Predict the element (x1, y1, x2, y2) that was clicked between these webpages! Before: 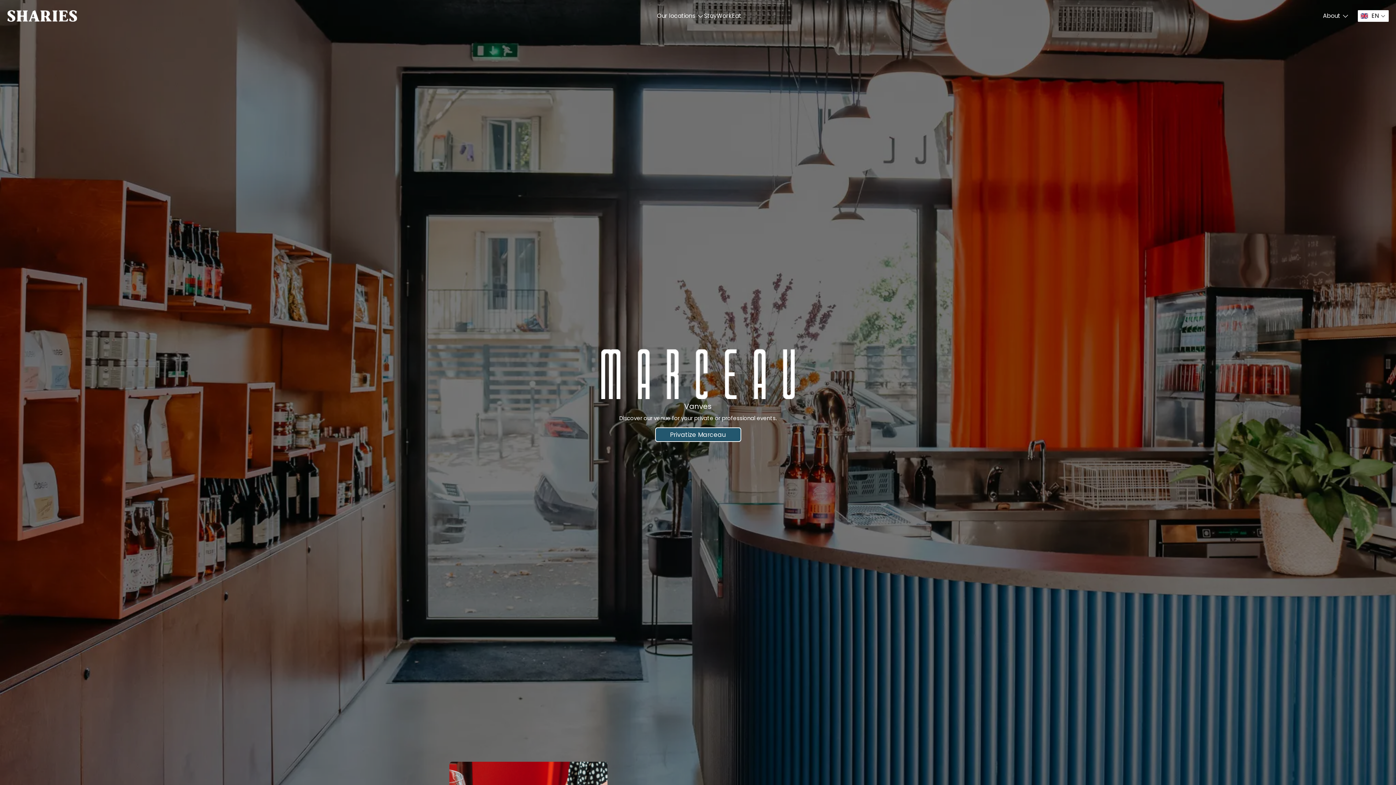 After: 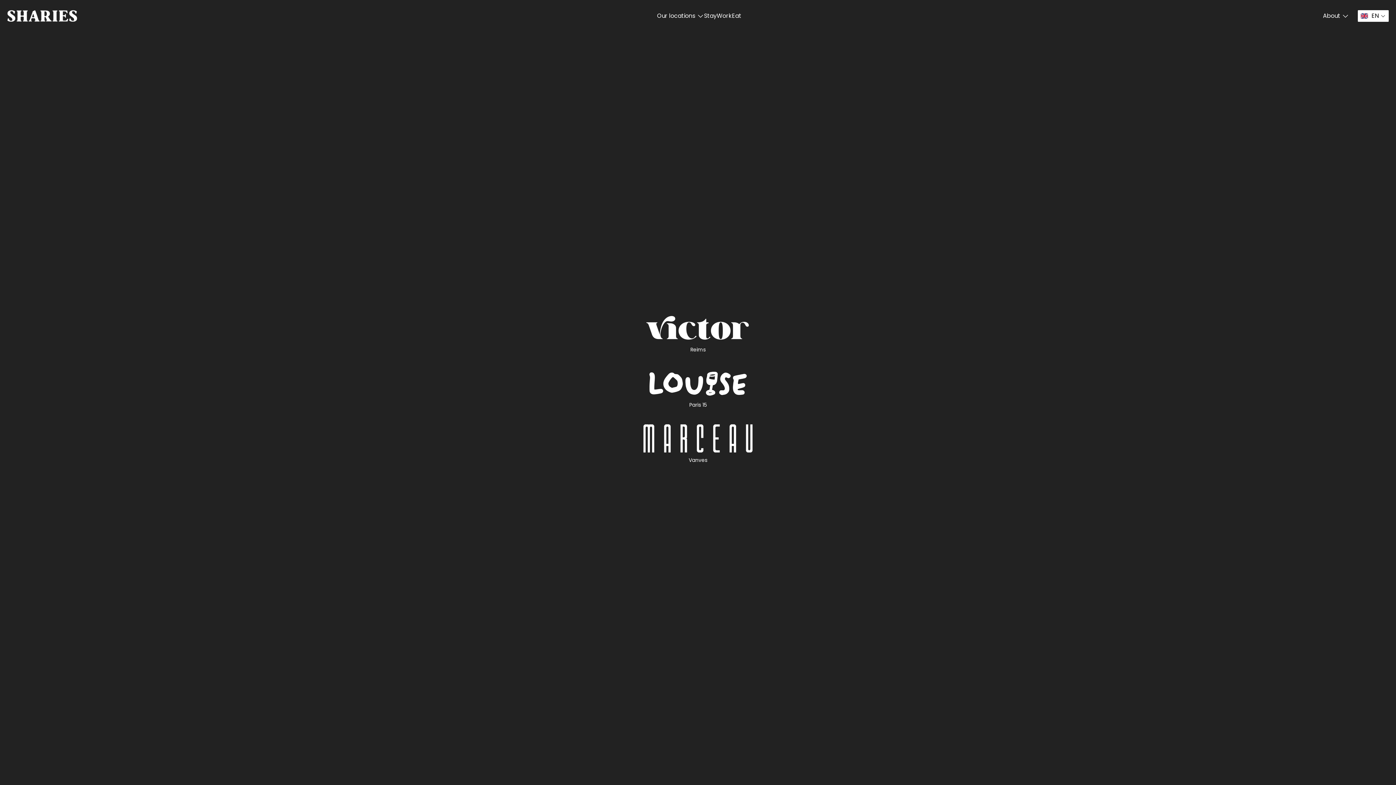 Action: bbox: (732, 11, 741, 20) label: Eat